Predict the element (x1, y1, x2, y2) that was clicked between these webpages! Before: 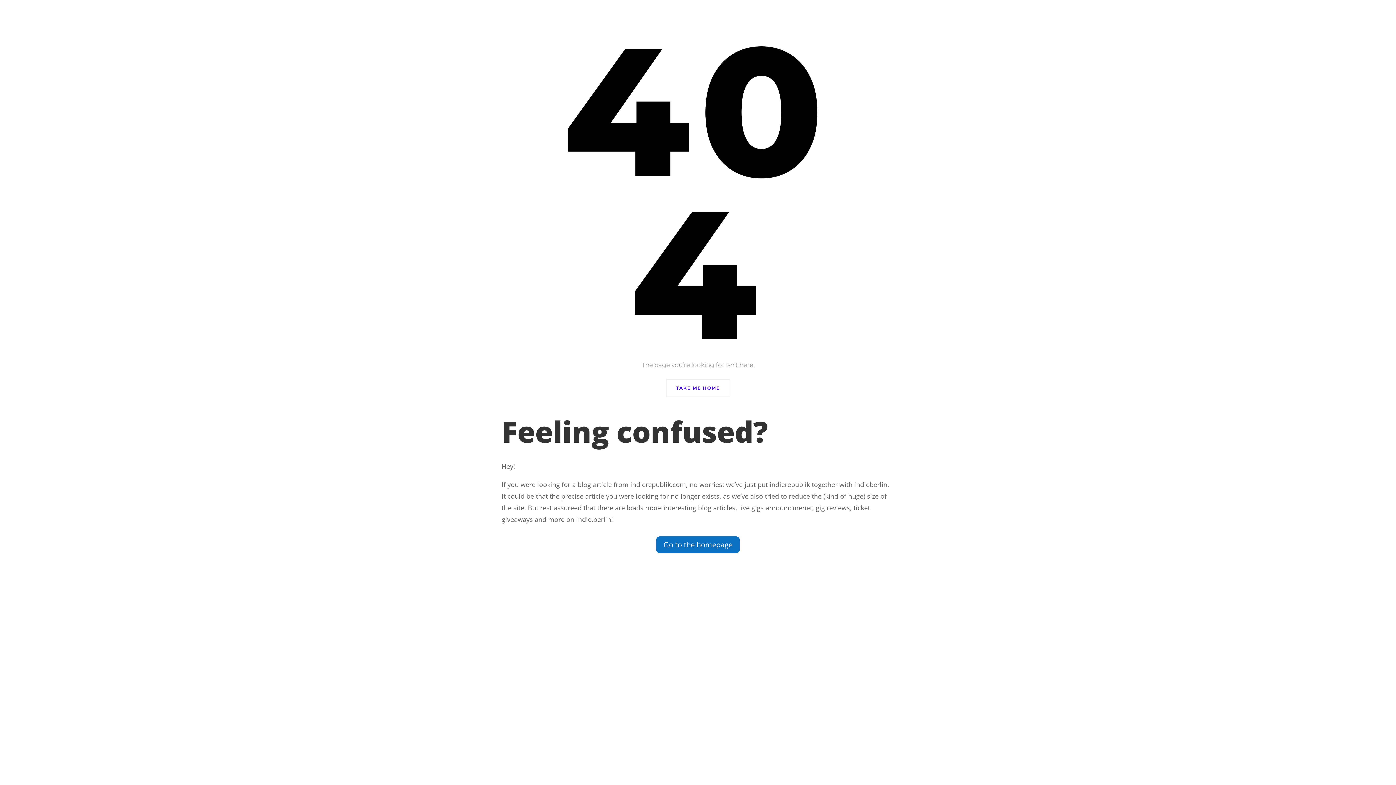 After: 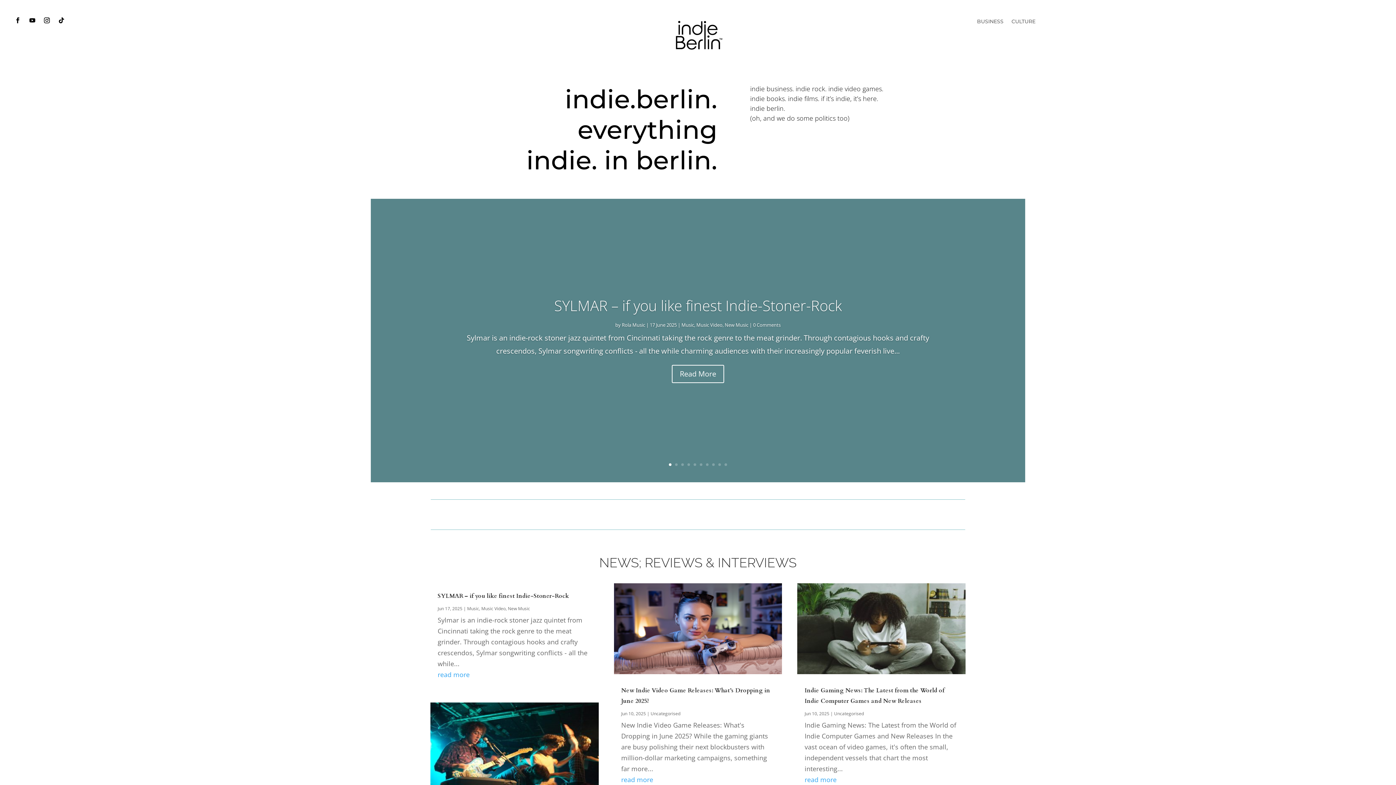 Action: label: TAKE ME HOME bbox: (666, 379, 730, 397)